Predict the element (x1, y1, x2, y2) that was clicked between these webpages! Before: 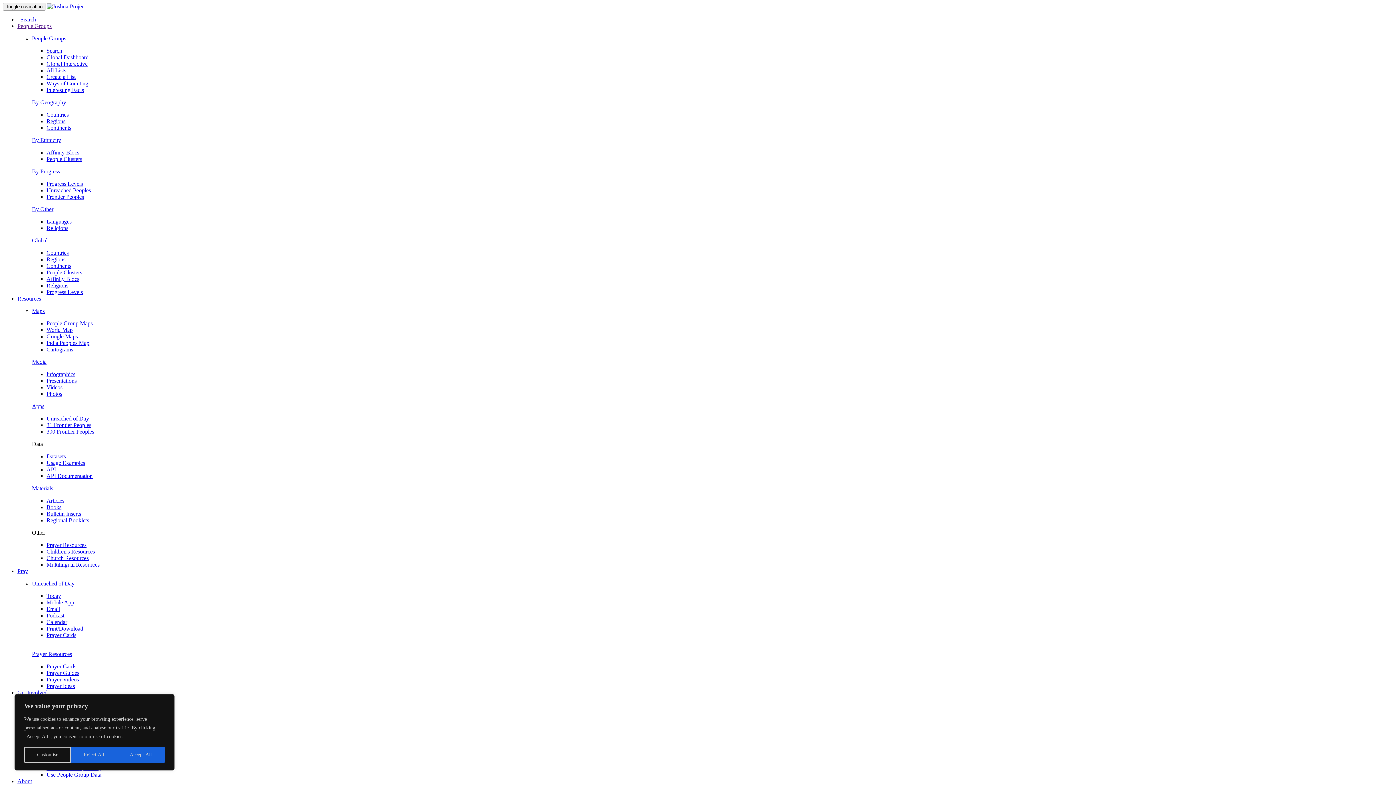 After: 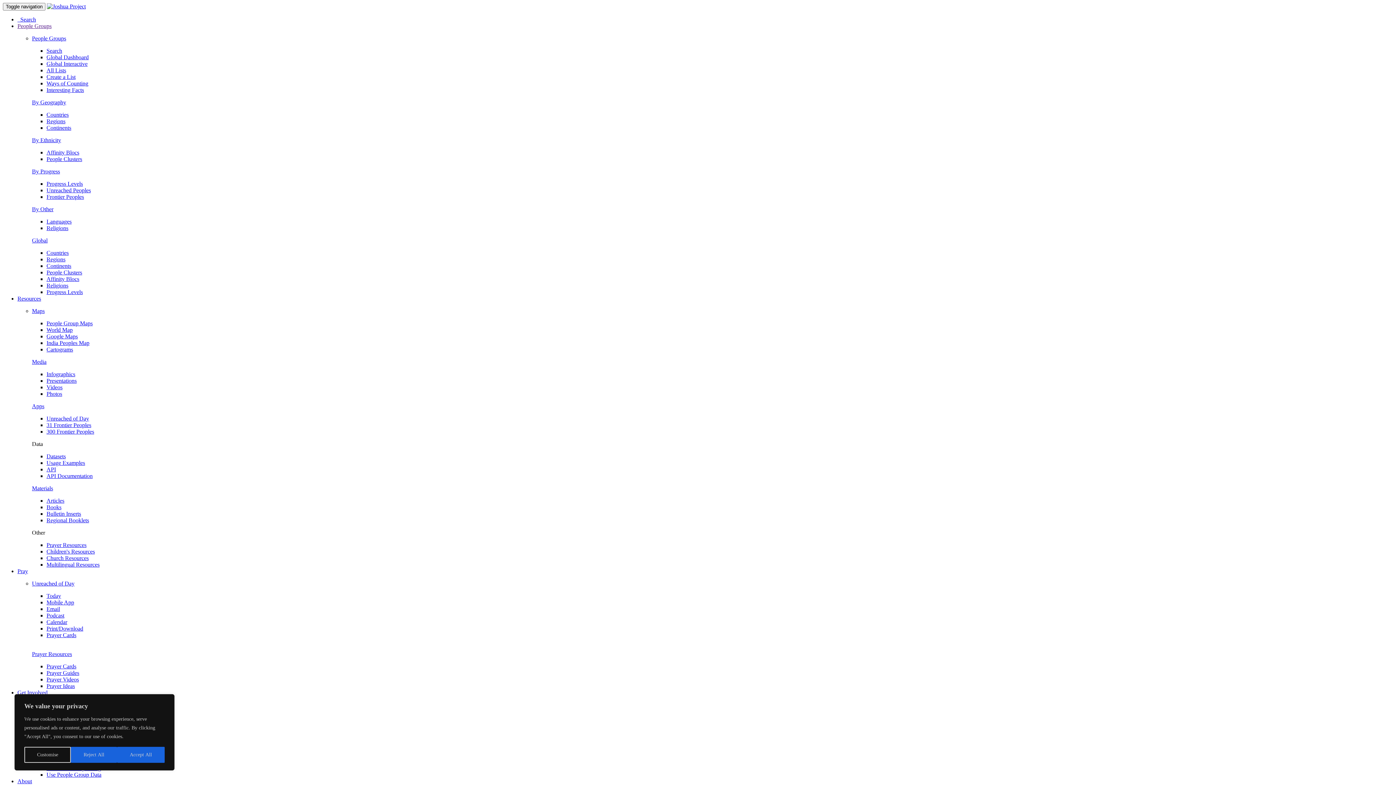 Action: bbox: (17, 295, 41, 301) label: Resources